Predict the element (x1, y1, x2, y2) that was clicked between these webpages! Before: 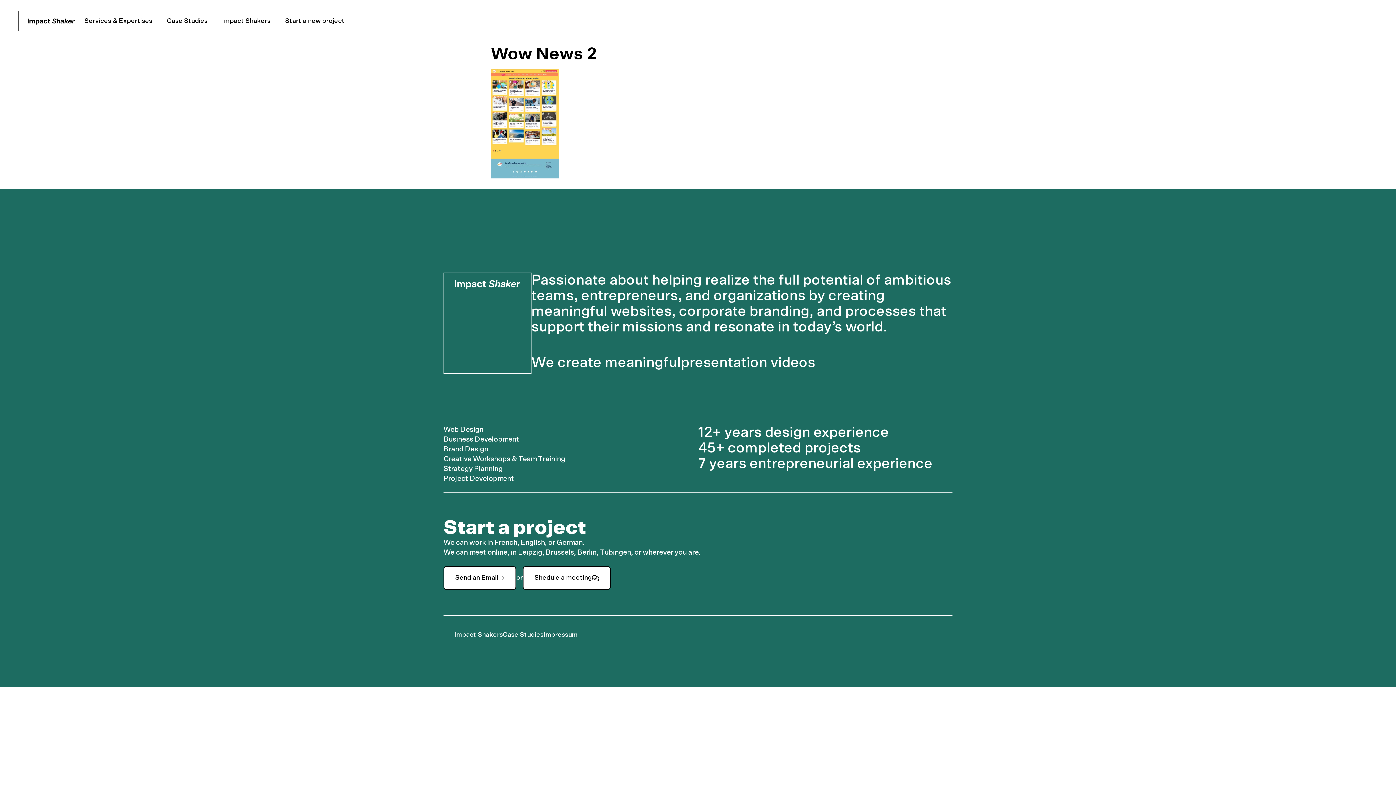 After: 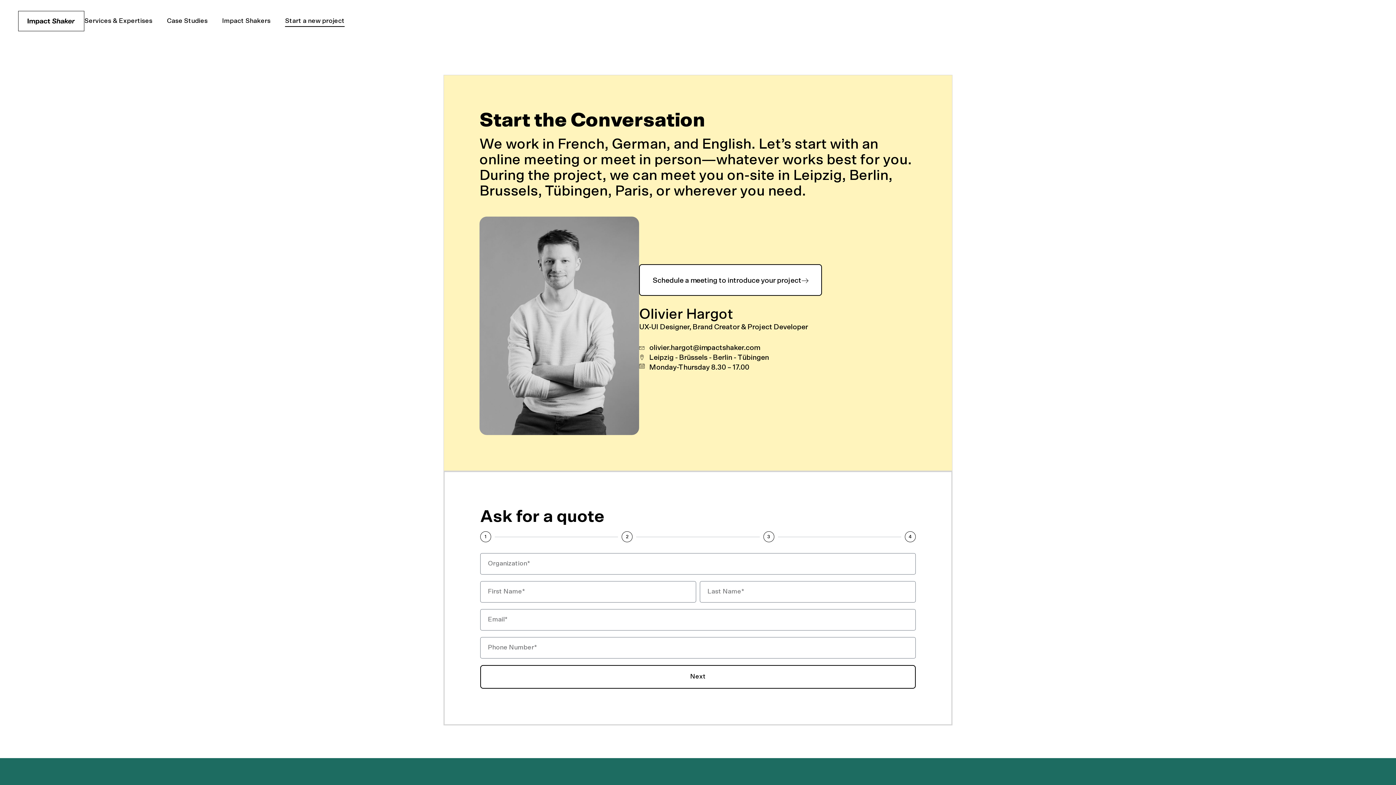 Action: bbox: (285, 15, 344, 26) label: Start a new project